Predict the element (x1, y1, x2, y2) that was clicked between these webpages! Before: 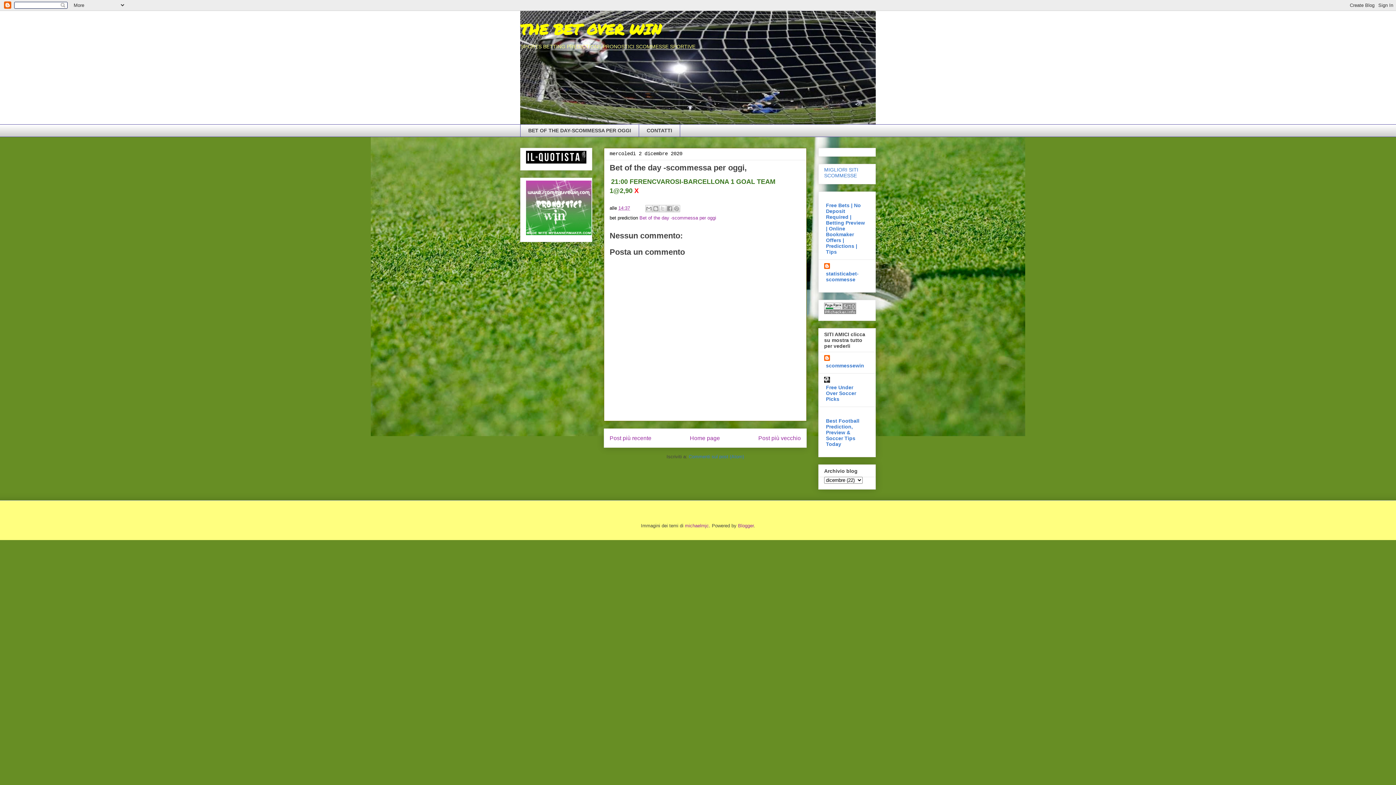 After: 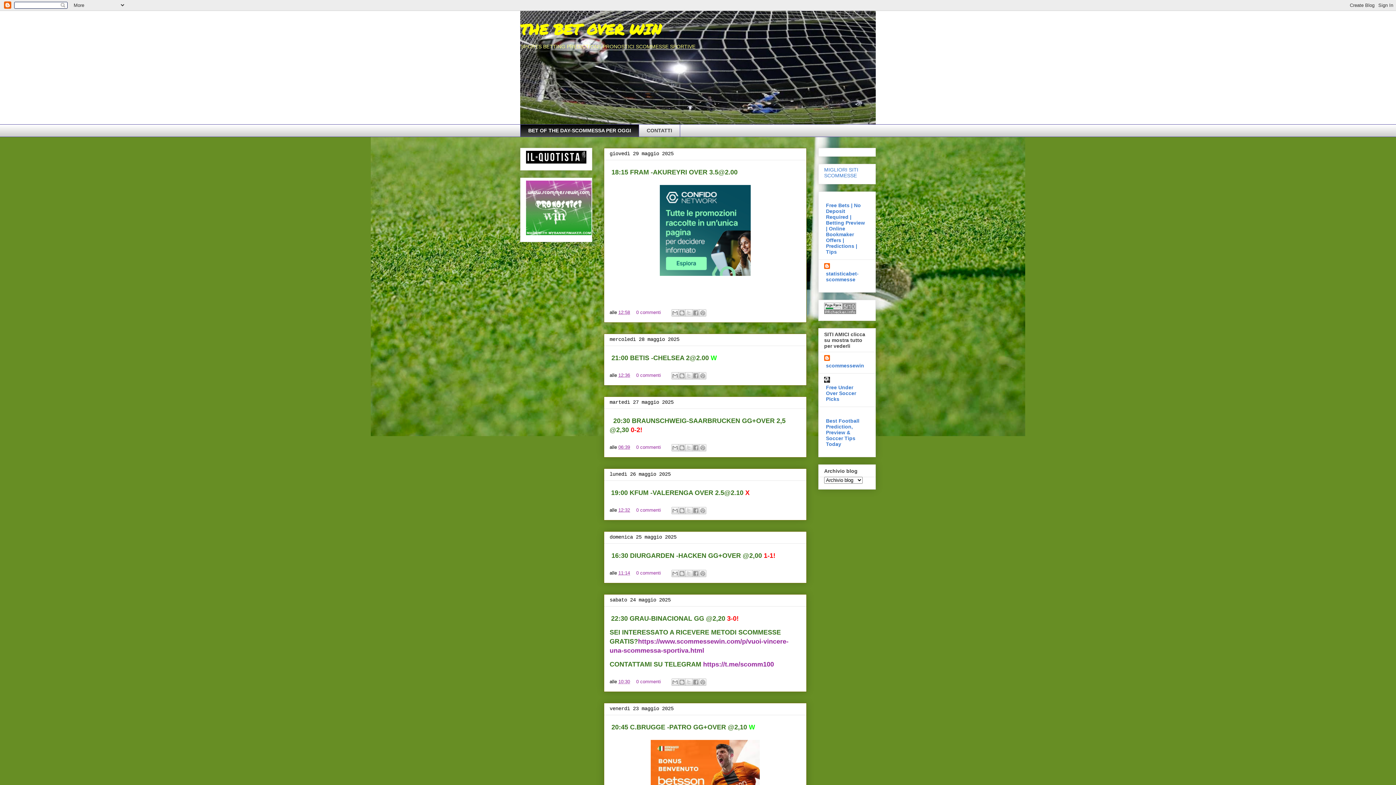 Action: label: THE BET OVER WIN bbox: (520, 18, 661, 39)